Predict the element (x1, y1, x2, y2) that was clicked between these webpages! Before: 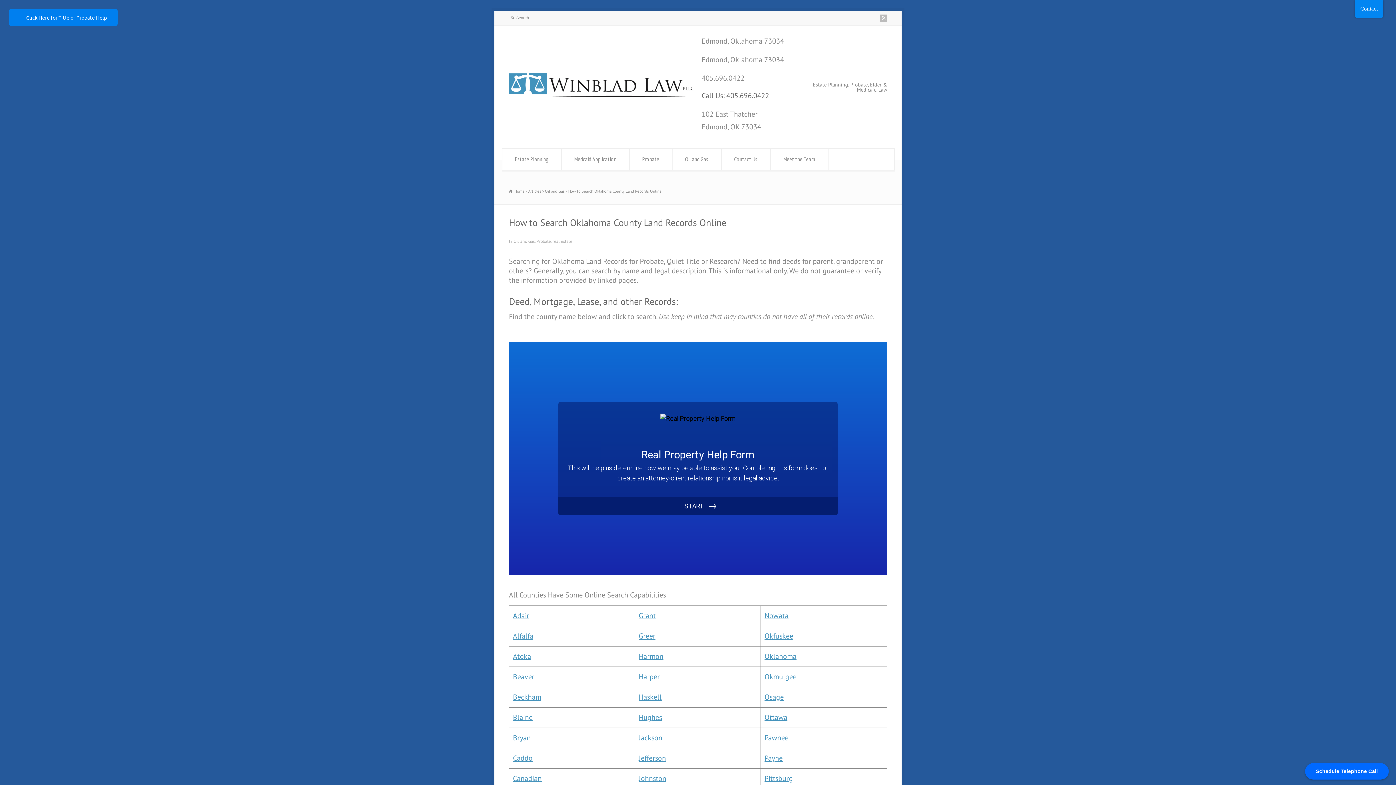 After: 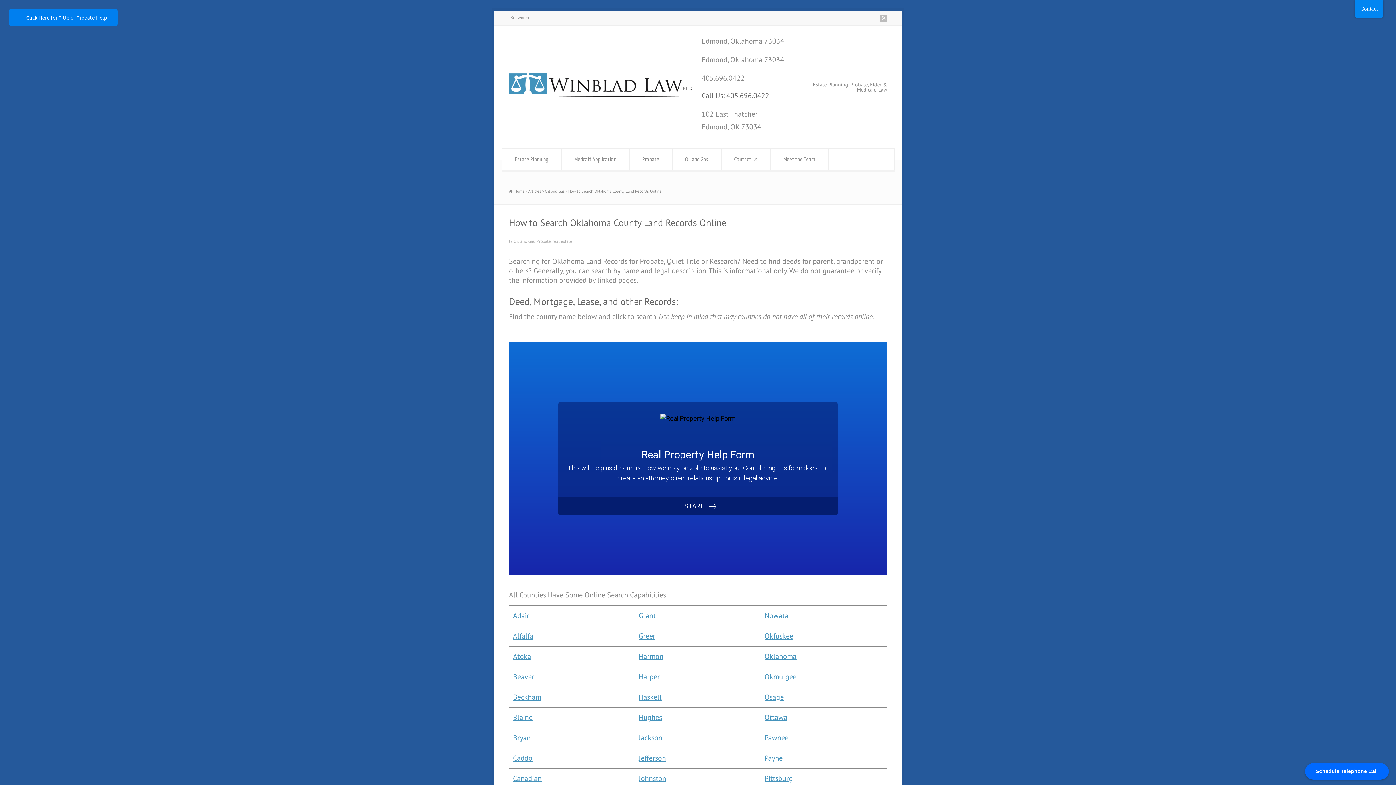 Action: bbox: (764, 753, 782, 763) label: Payne